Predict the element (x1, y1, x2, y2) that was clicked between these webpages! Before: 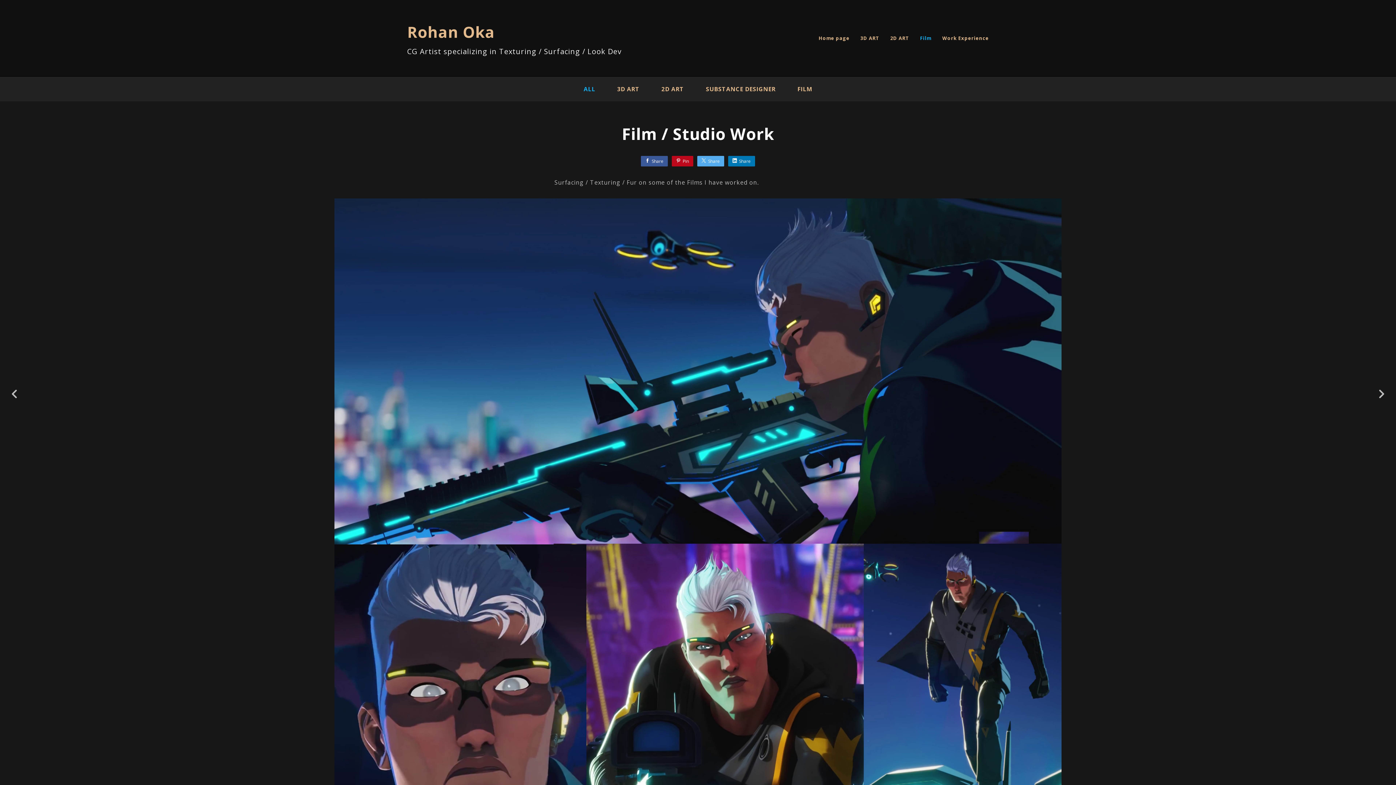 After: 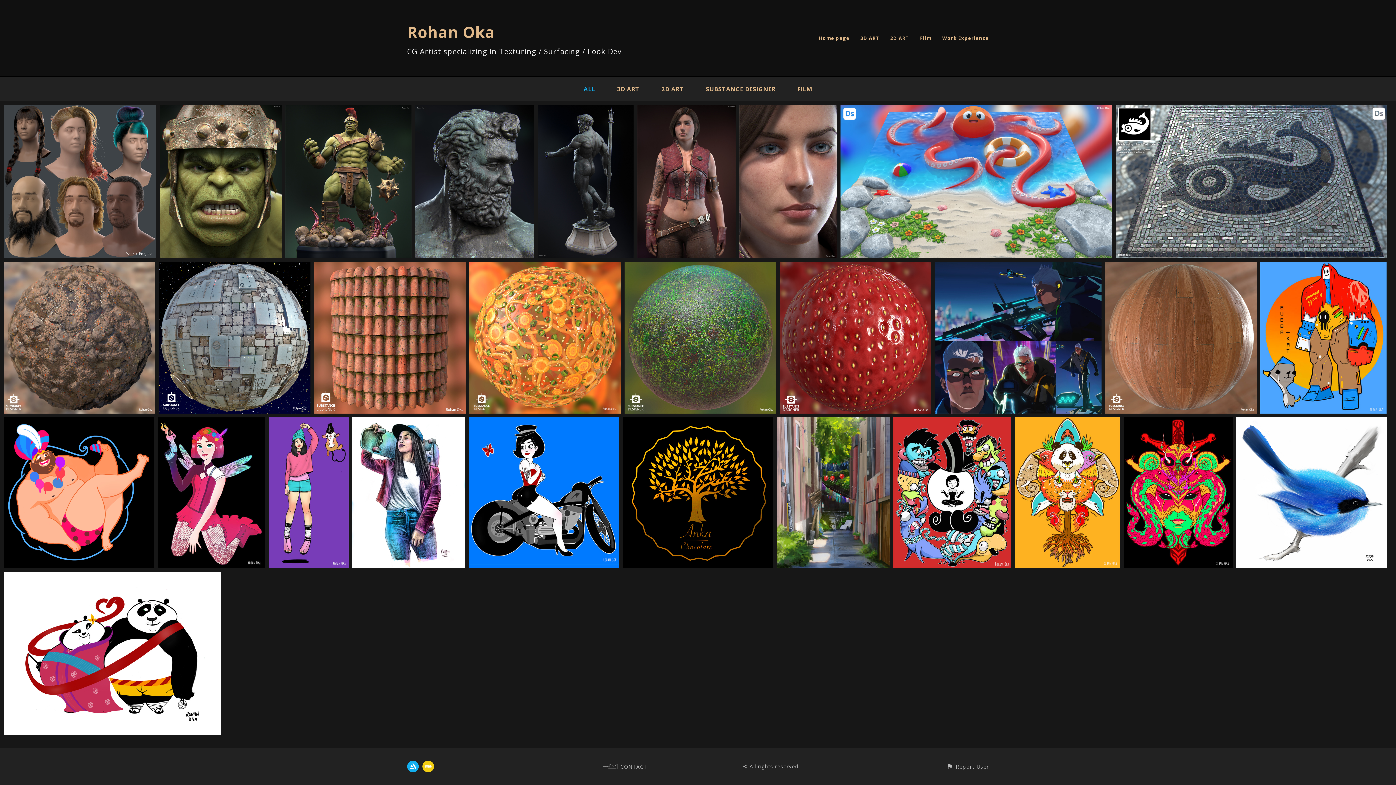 Action: label: ALL bbox: (583, 85, 595, 93)